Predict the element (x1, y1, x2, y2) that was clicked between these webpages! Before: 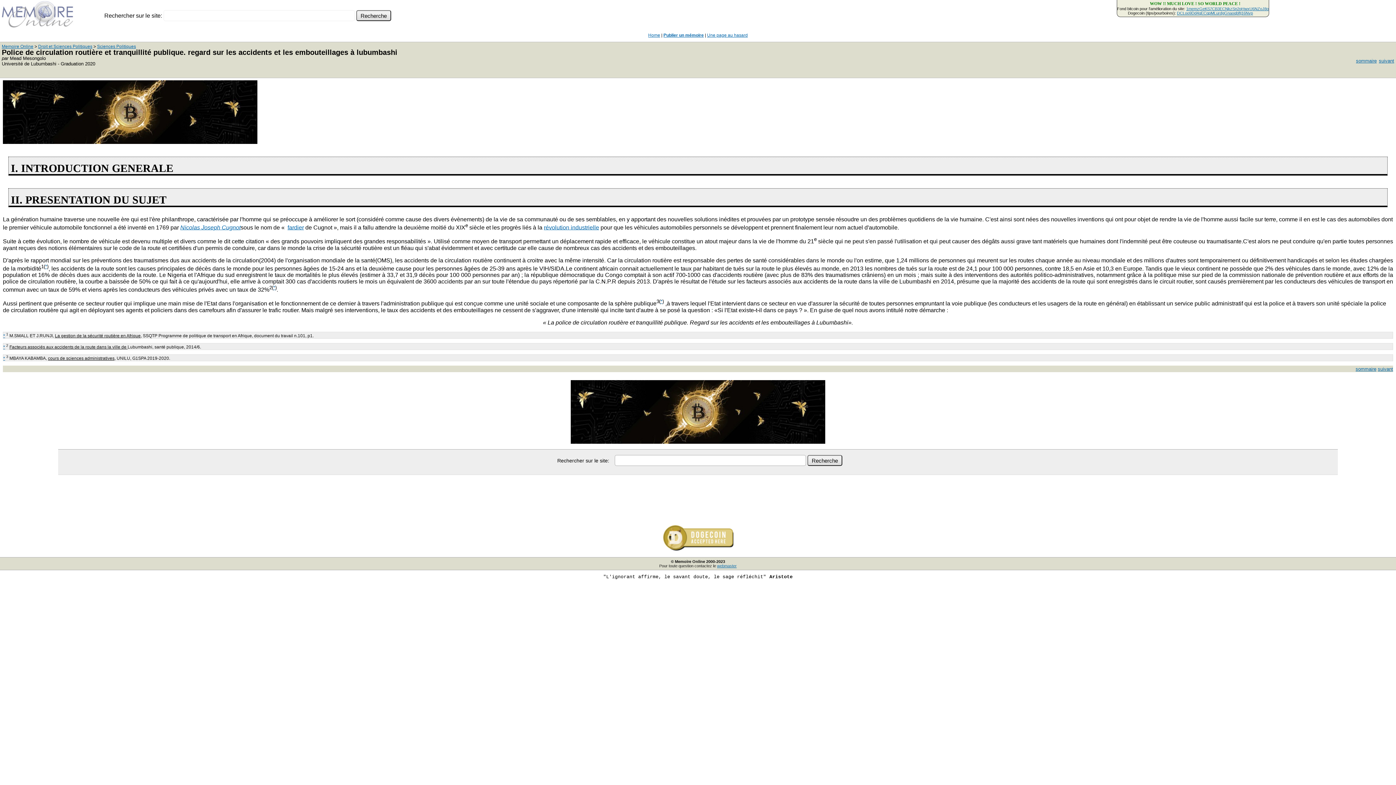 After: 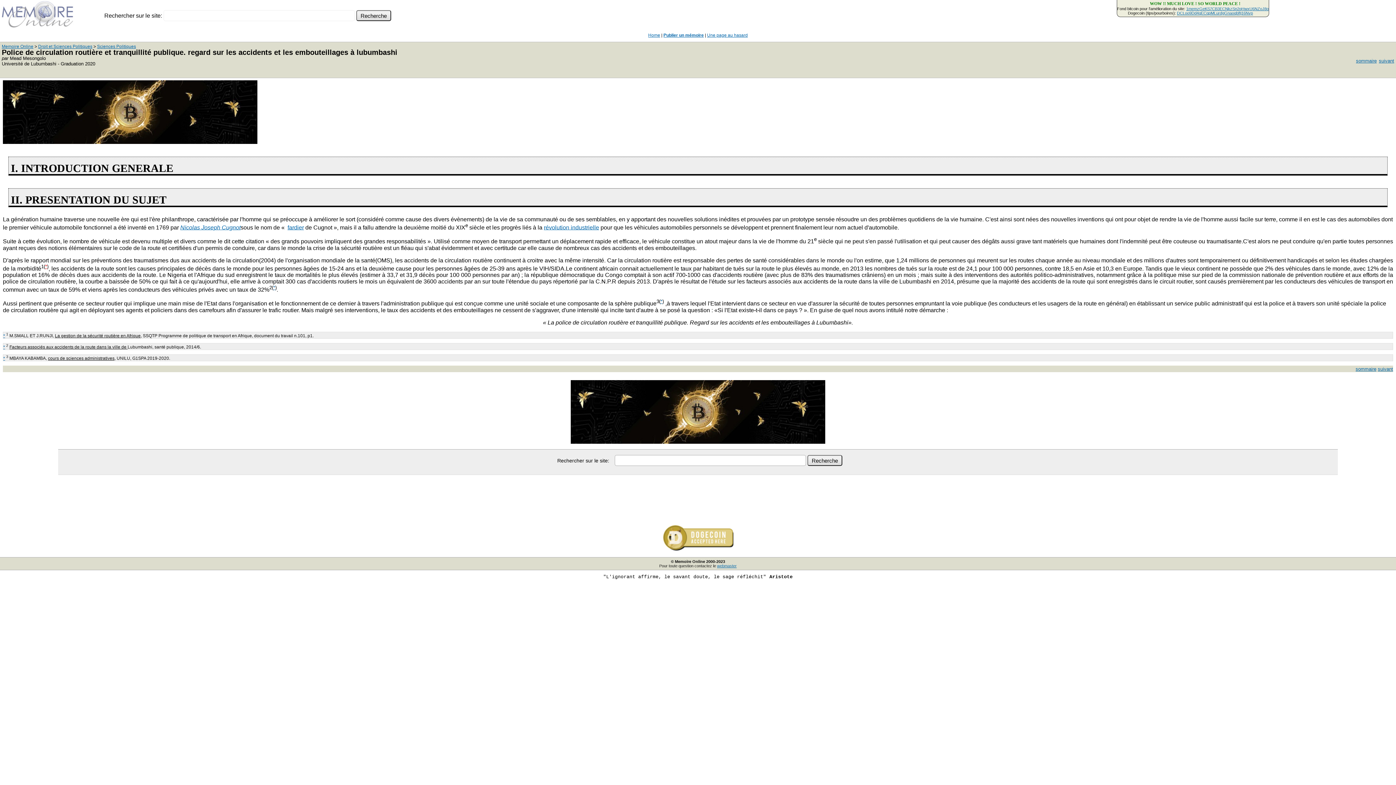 Action: bbox: (45, 263, 47, 269) label: *